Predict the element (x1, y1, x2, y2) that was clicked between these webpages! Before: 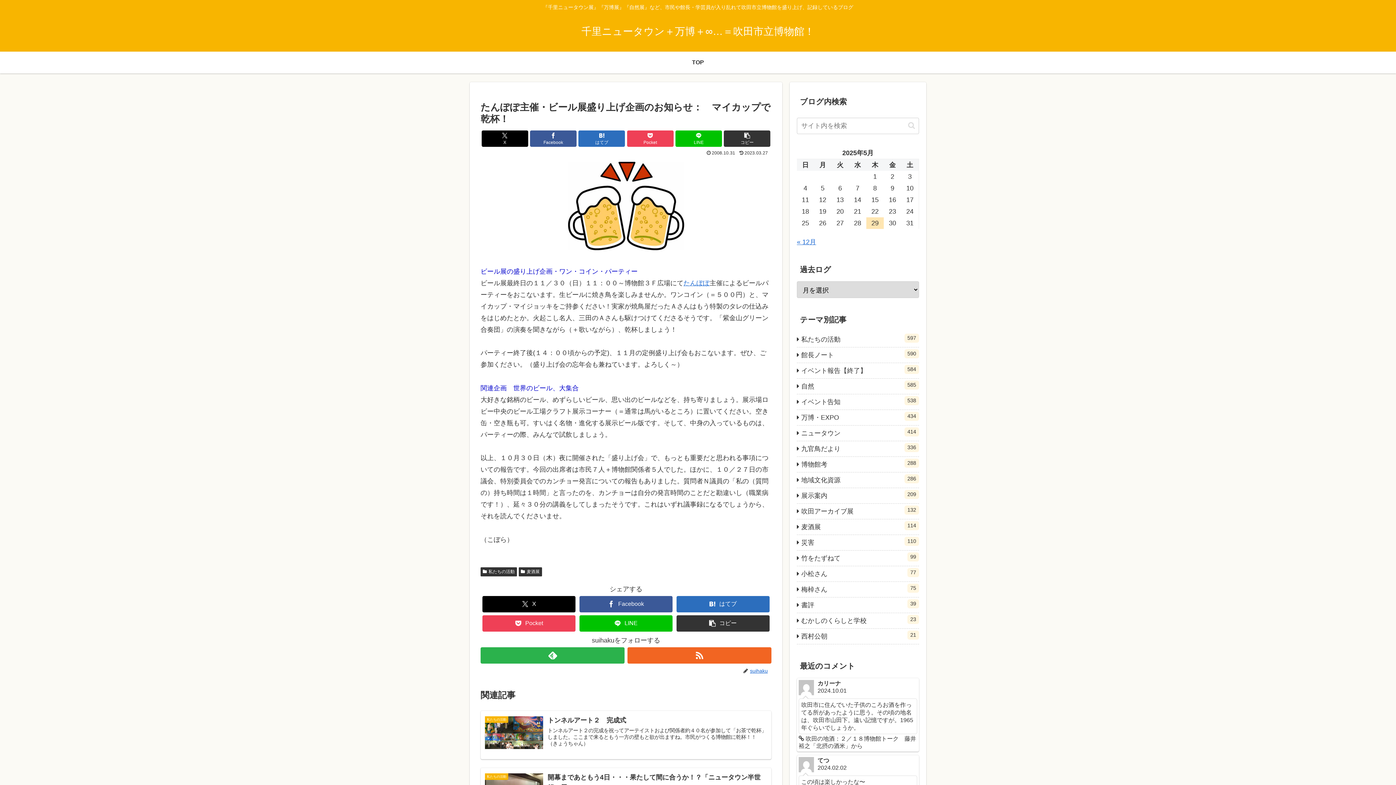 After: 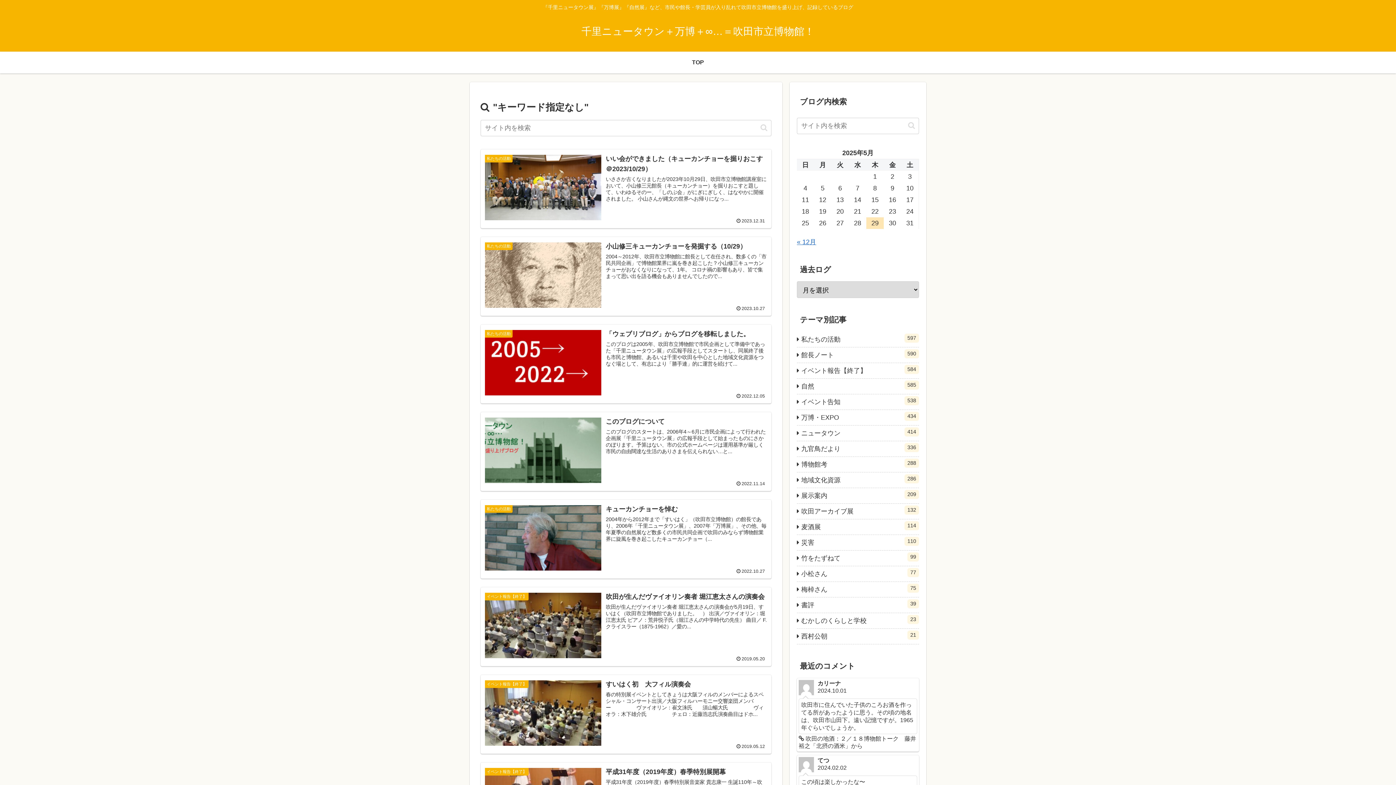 Action: bbox: (905, 121, 918, 129) label: button